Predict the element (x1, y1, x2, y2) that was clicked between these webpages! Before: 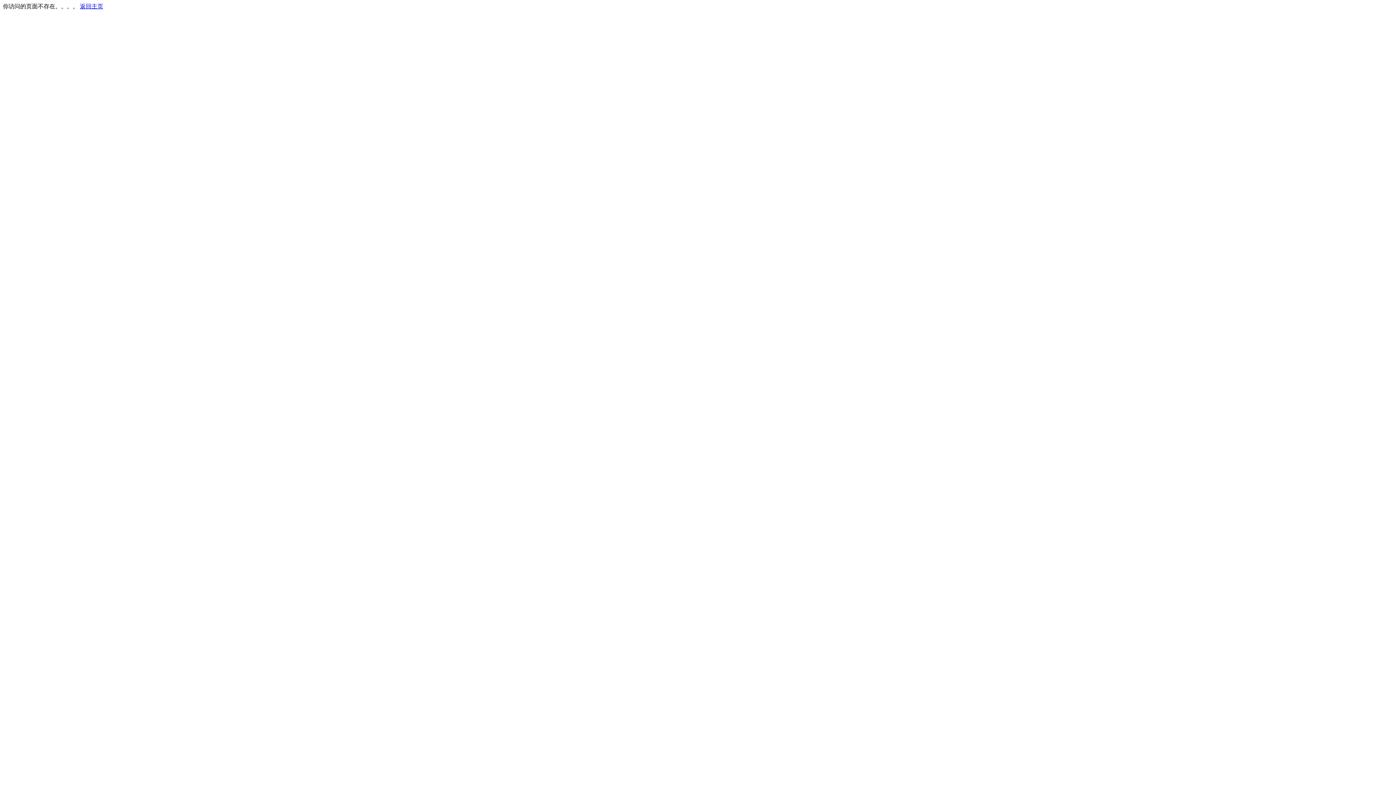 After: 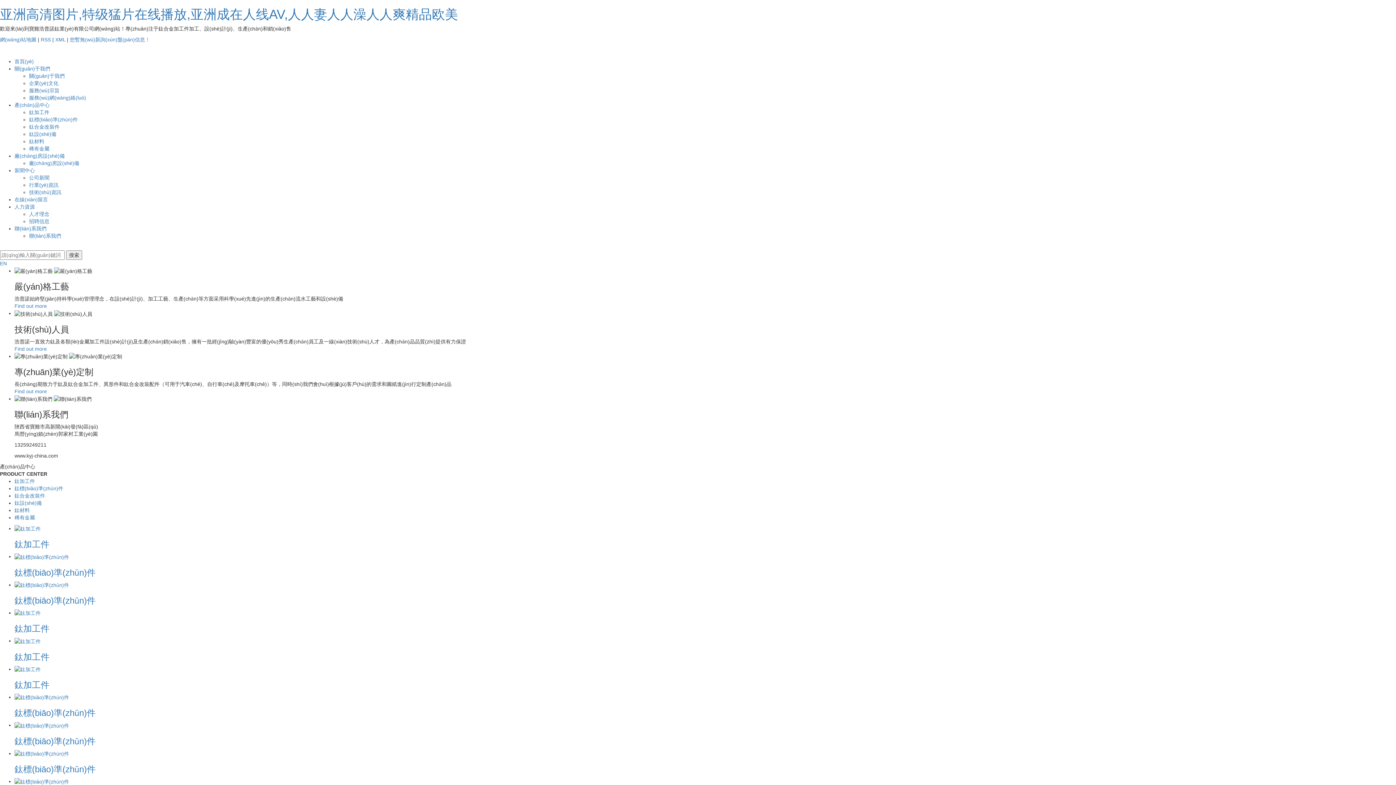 Action: label: 返回主页 bbox: (80, 3, 103, 9)